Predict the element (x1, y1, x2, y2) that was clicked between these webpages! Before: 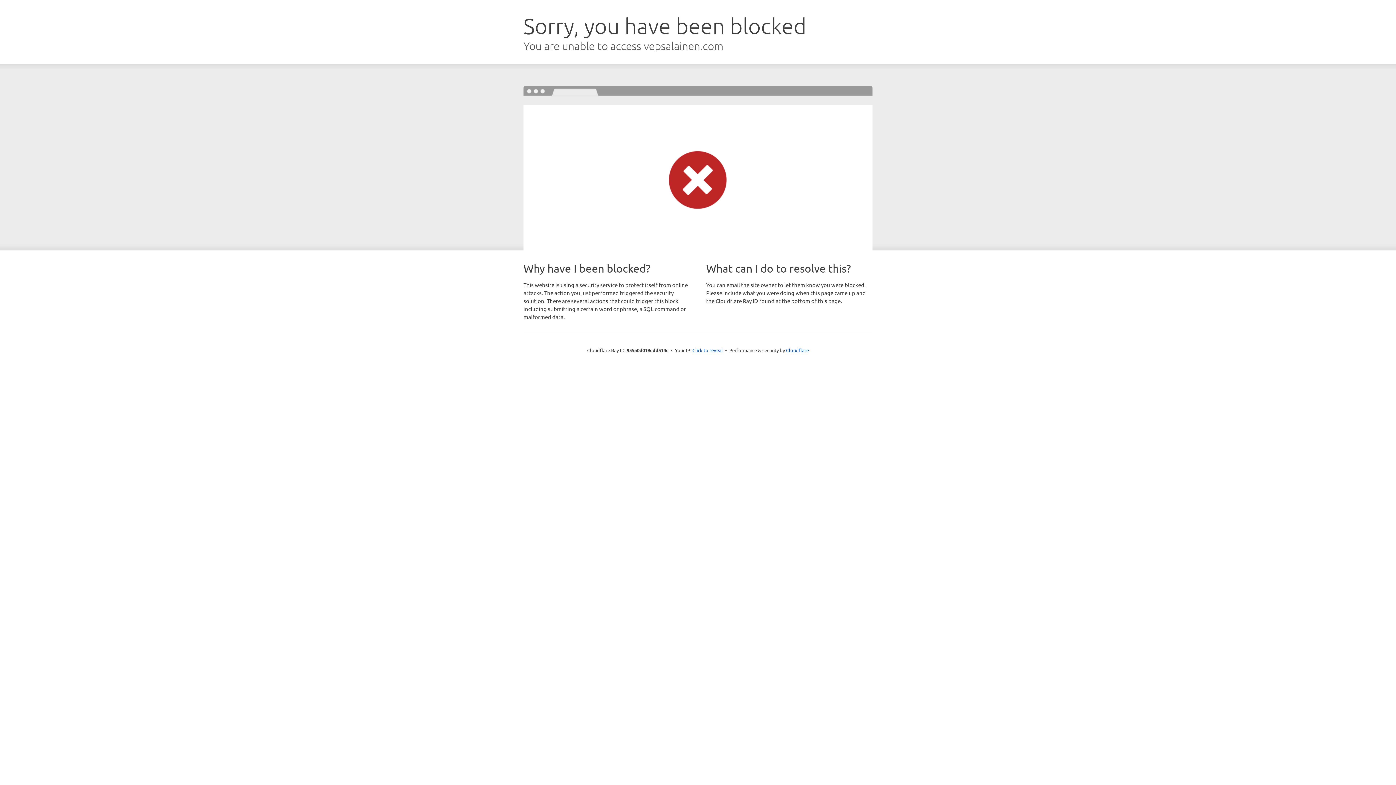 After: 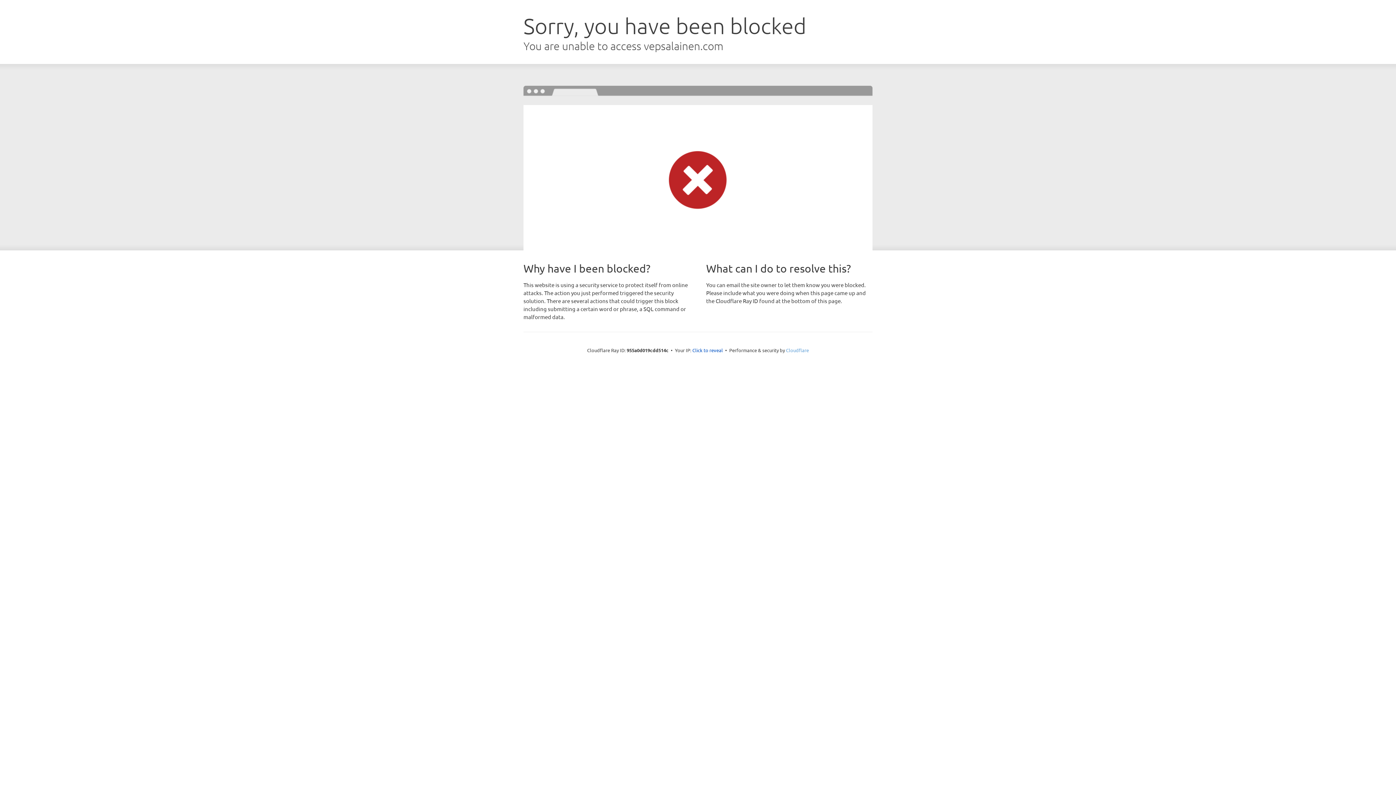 Action: bbox: (786, 347, 809, 353) label: Cloudflare